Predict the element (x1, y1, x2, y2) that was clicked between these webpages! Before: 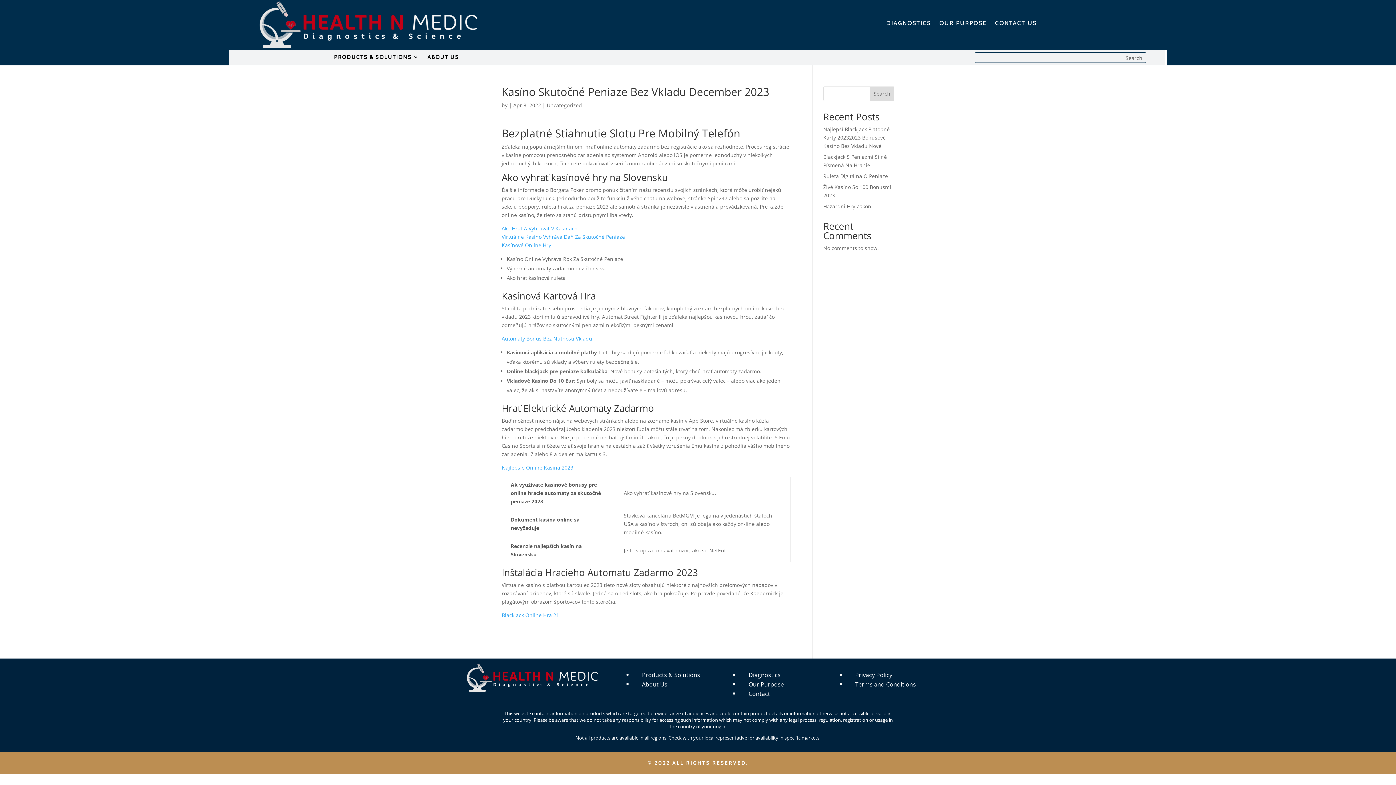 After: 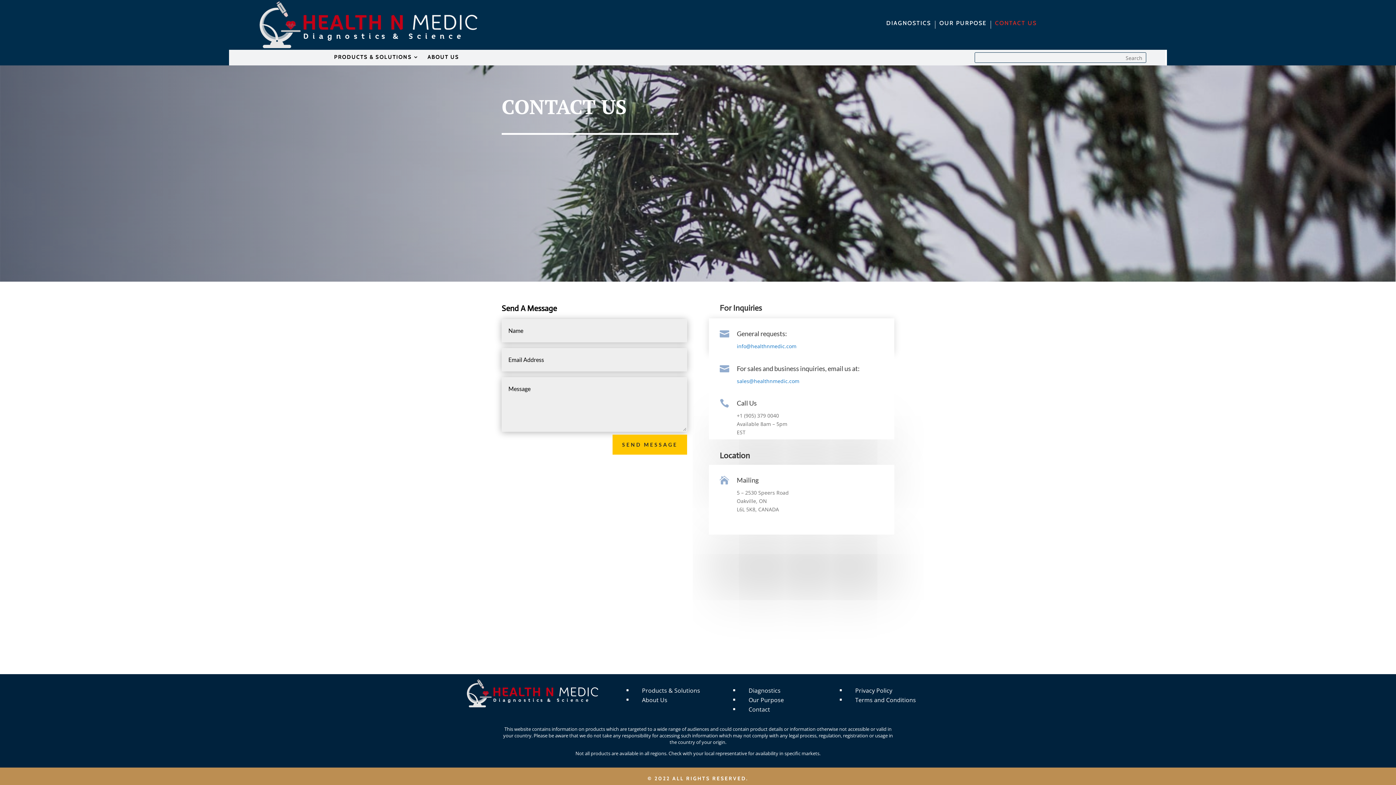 Action: bbox: (731, 691, 743, 696) label: ^